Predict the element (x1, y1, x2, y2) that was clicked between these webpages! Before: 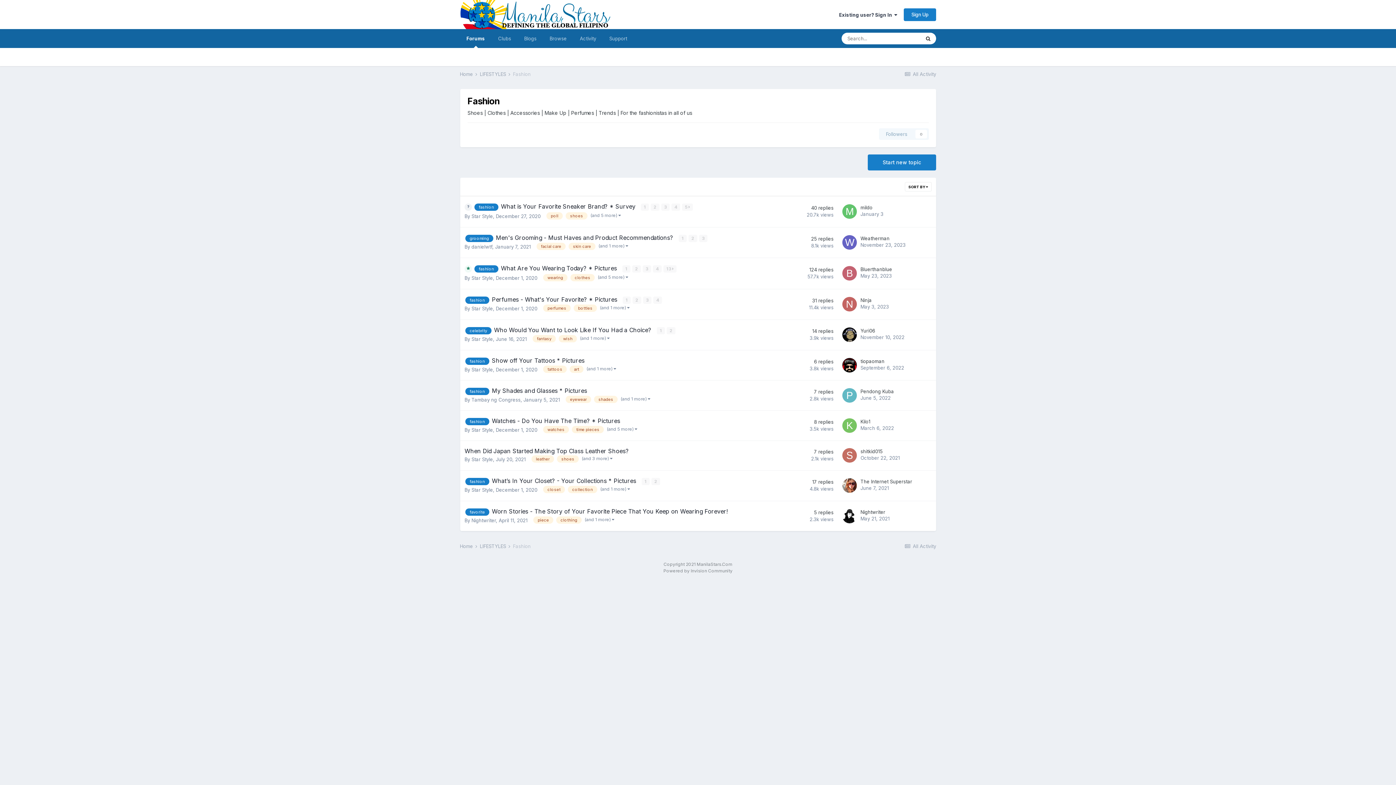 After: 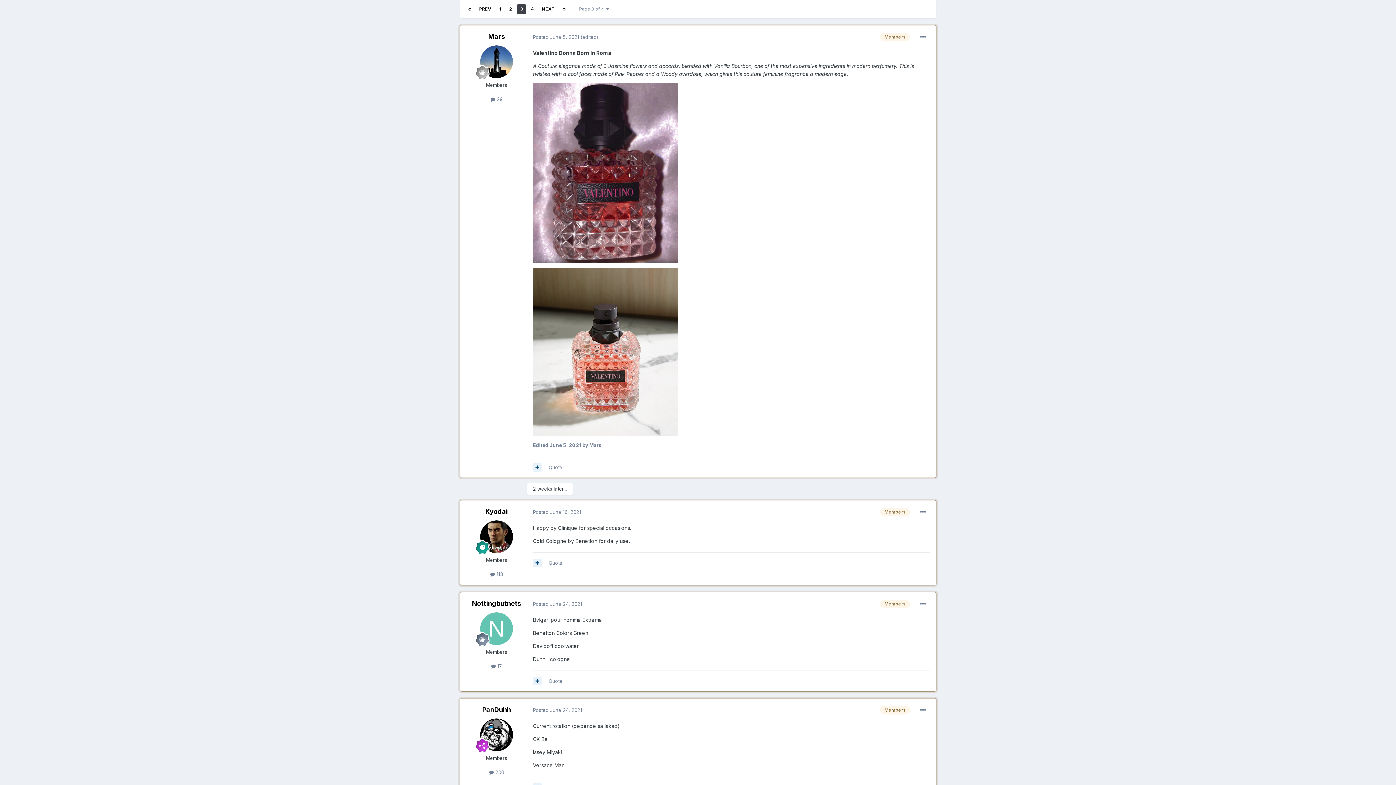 Action: label: 3 bbox: (643, 296, 651, 304)